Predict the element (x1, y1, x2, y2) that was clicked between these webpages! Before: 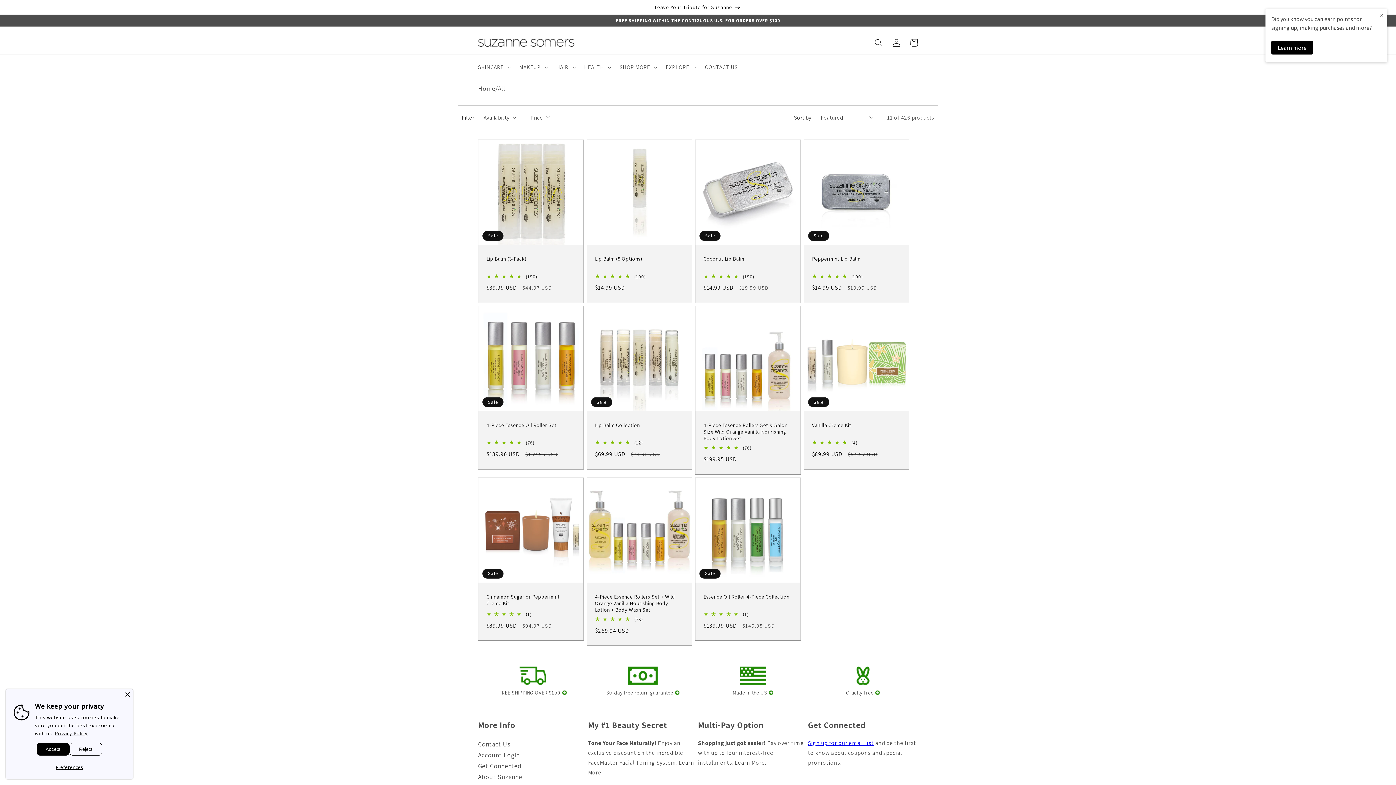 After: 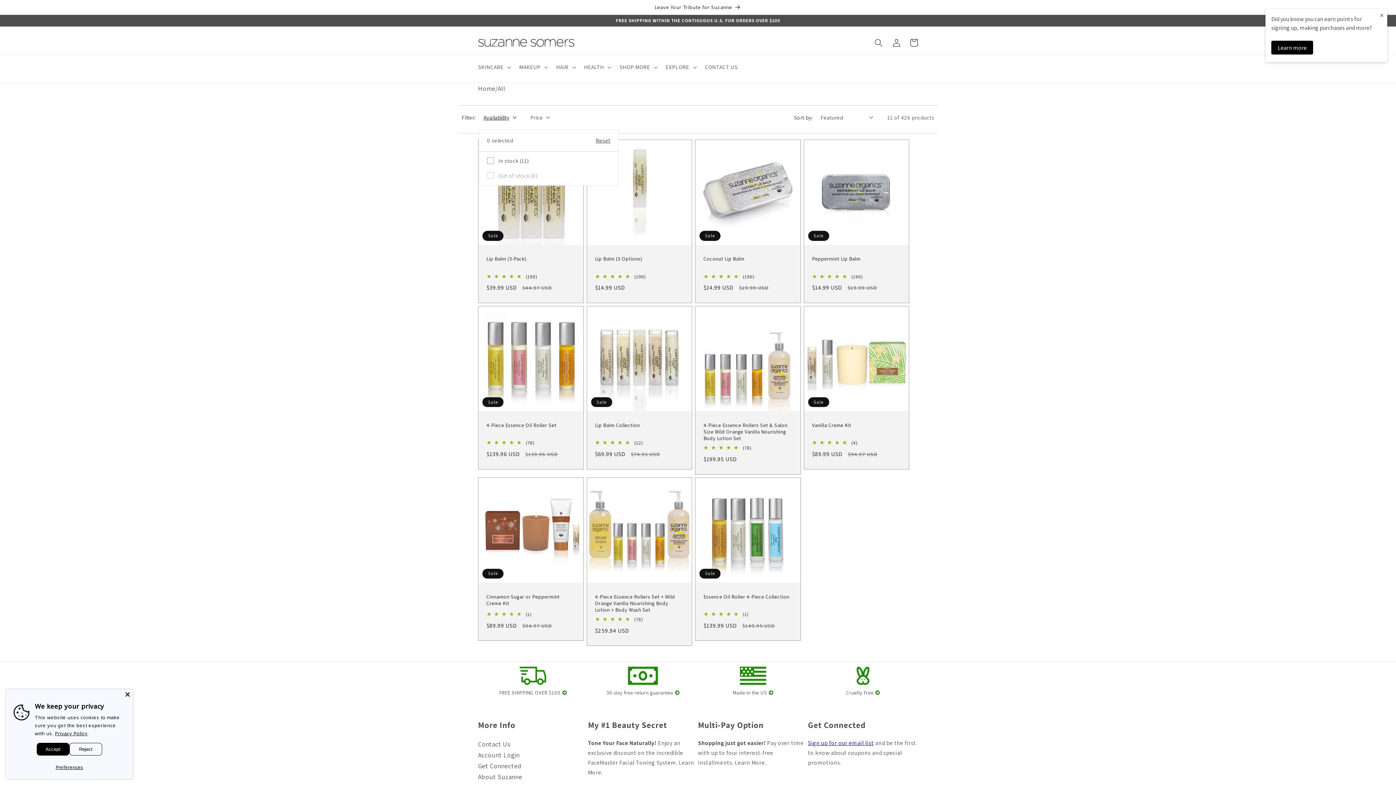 Action: label: Availability (0 selected) bbox: (483, 113, 516, 121)